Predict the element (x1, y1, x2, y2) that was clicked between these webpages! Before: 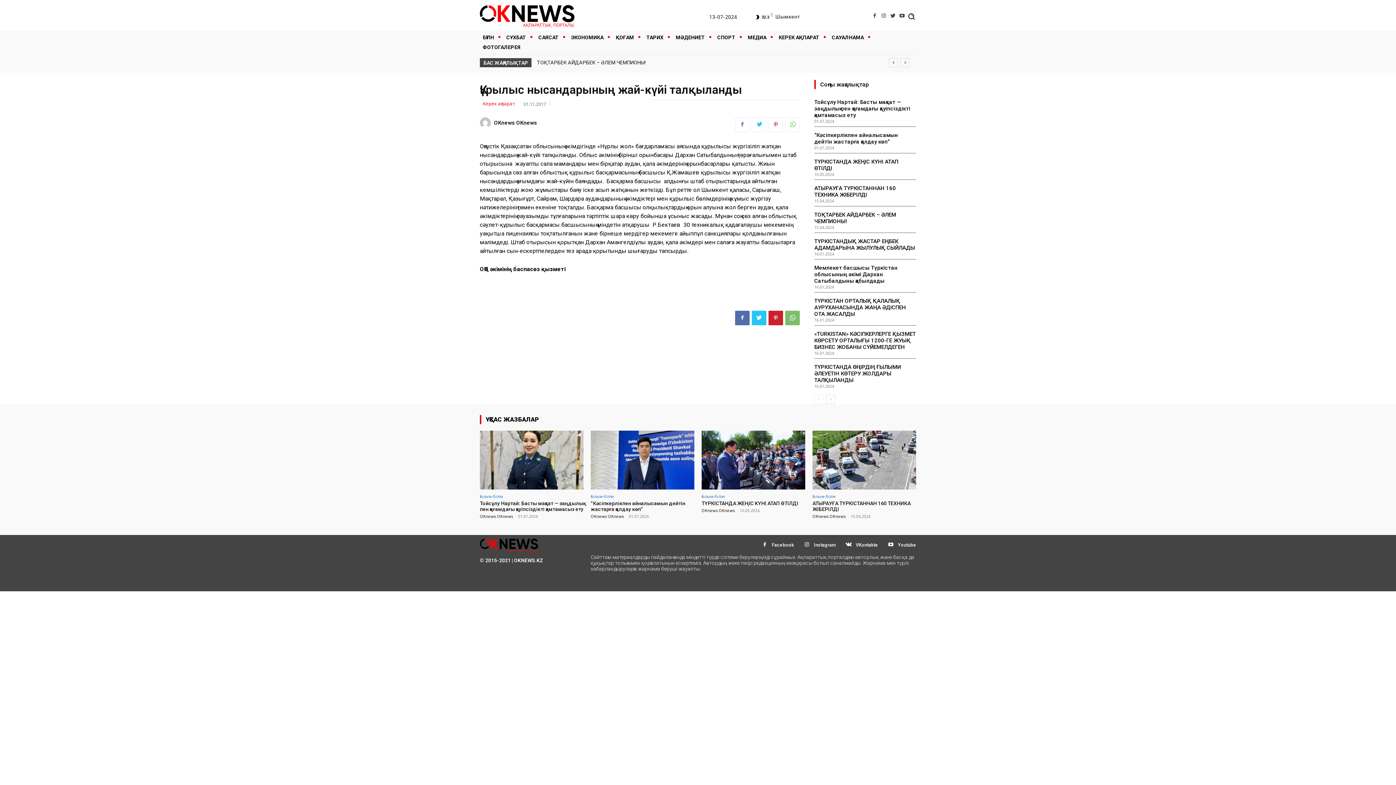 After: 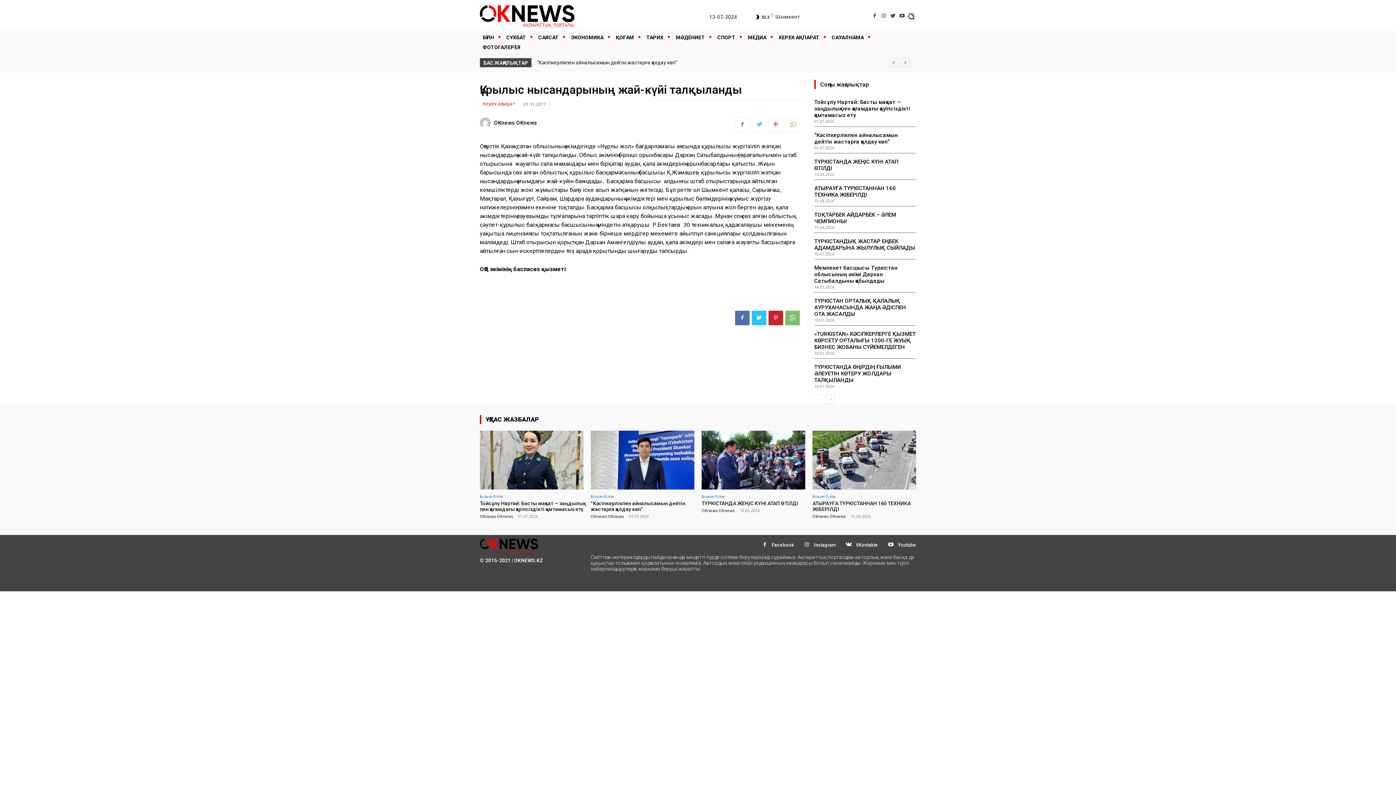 Action: bbox: (752, 117, 766, 131)